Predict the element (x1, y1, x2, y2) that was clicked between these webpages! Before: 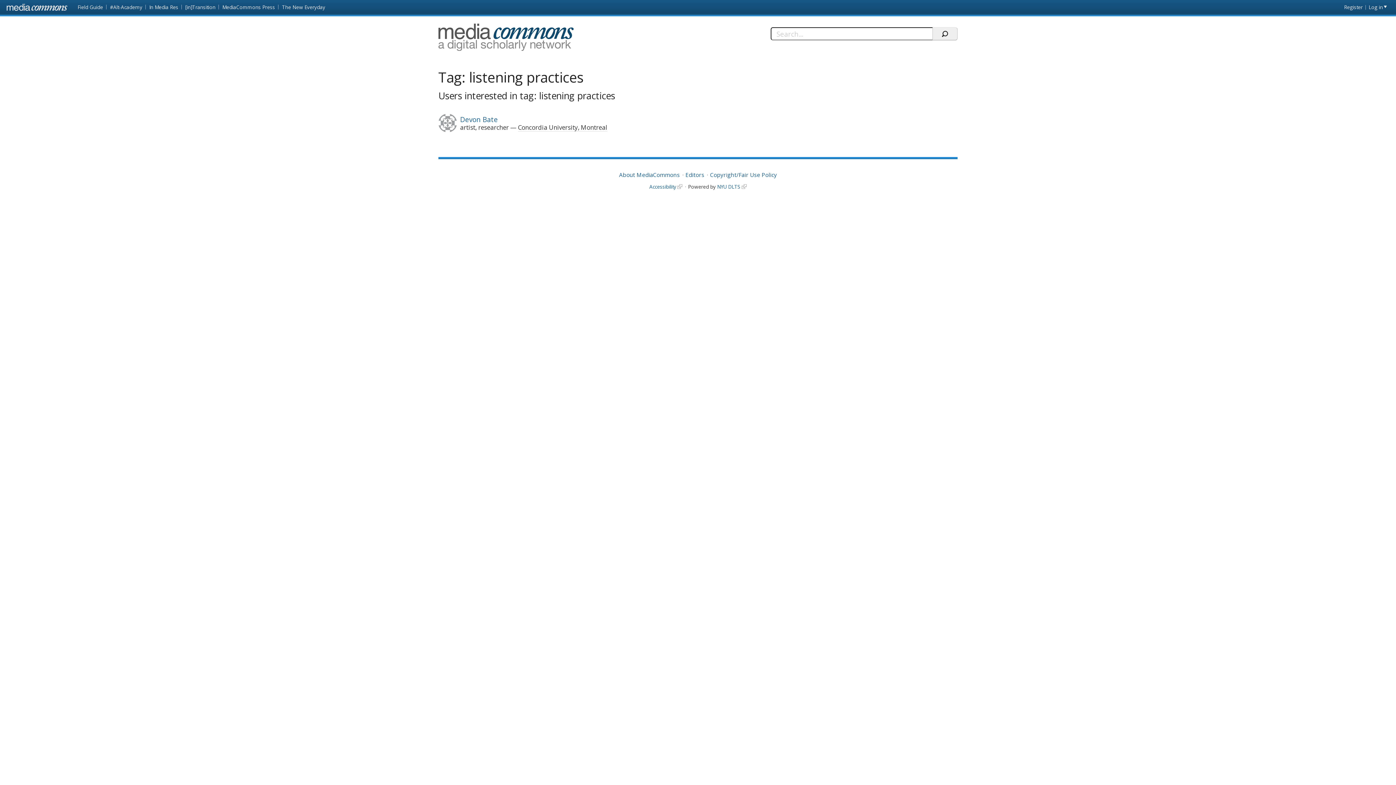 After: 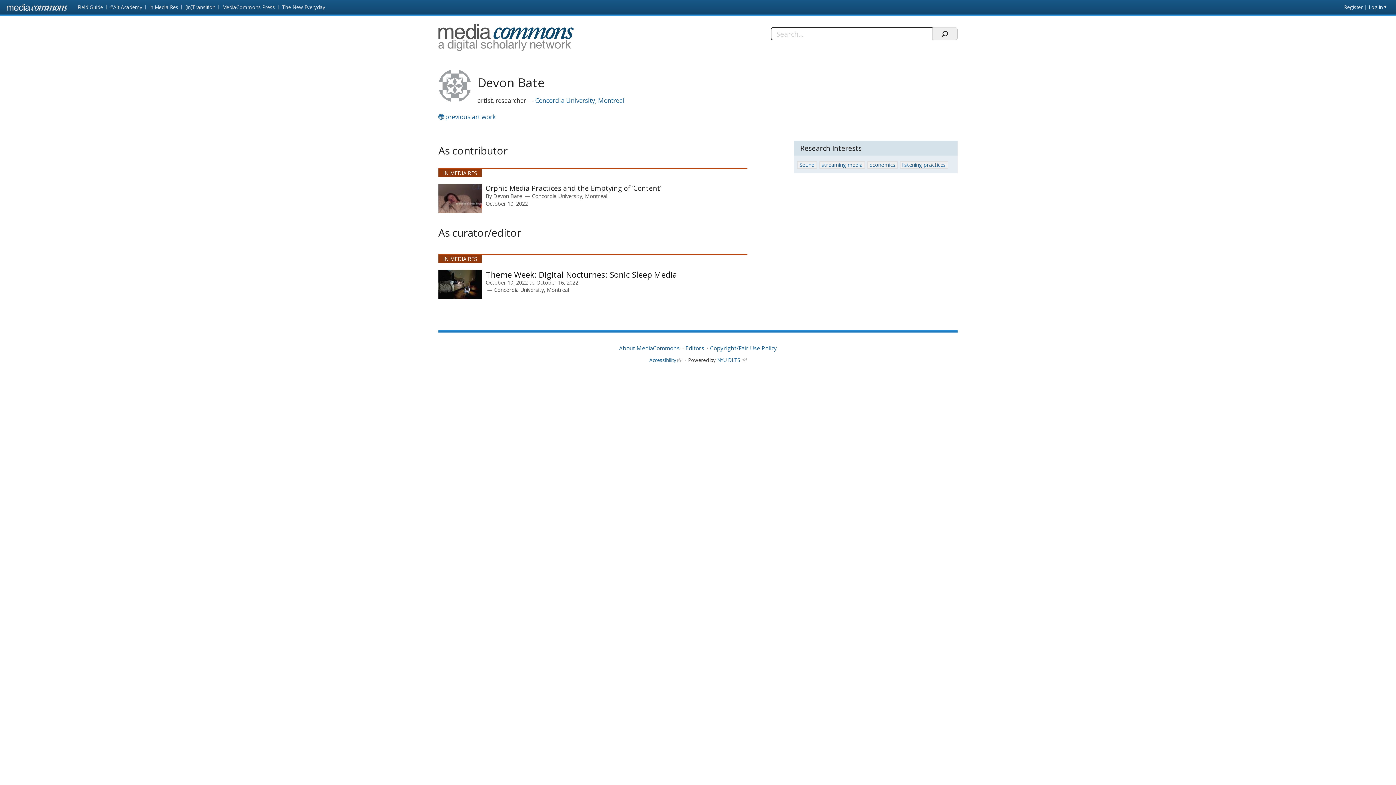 Action: label: Devon Bate bbox: (460, 115, 498, 124)